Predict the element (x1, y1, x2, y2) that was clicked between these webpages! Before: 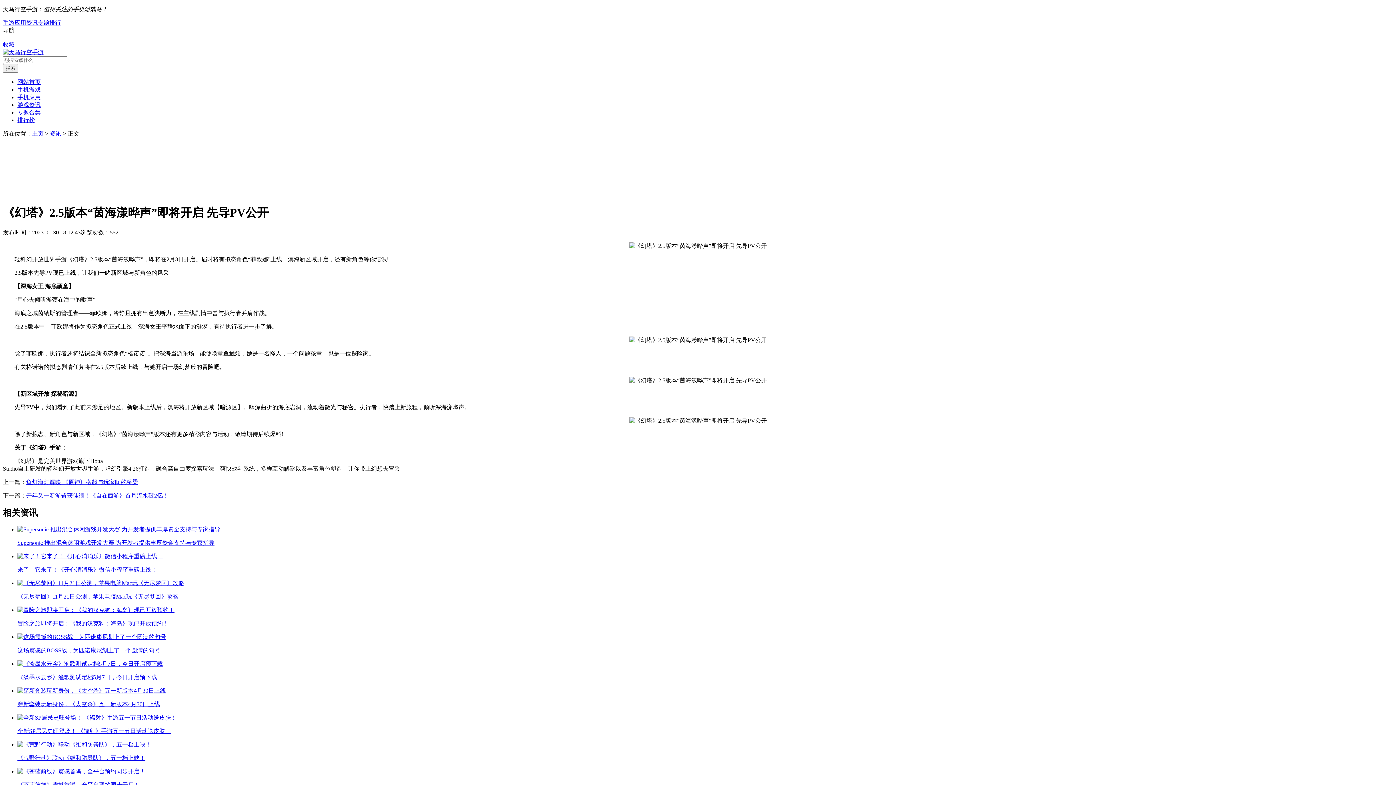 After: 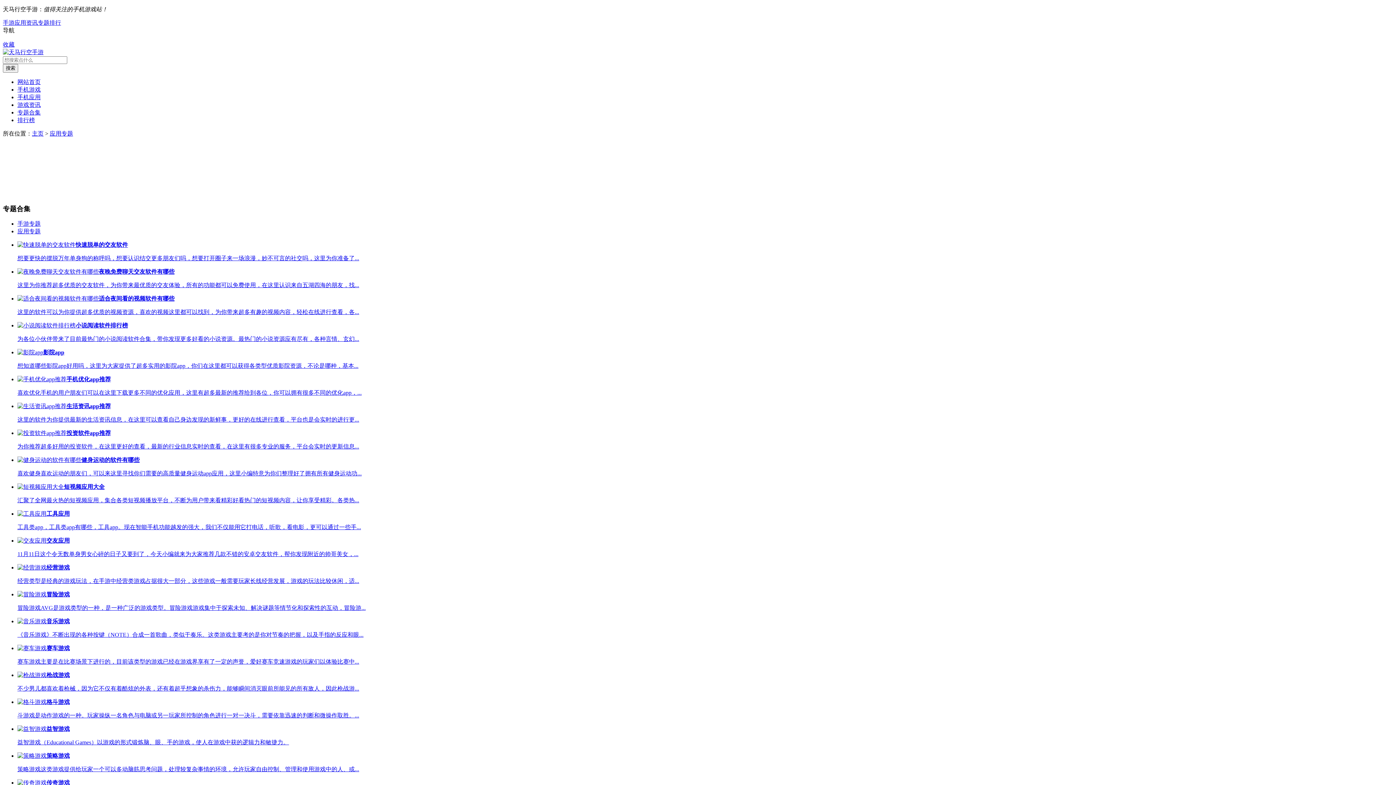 Action: bbox: (37, 19, 49, 25) label: 专题